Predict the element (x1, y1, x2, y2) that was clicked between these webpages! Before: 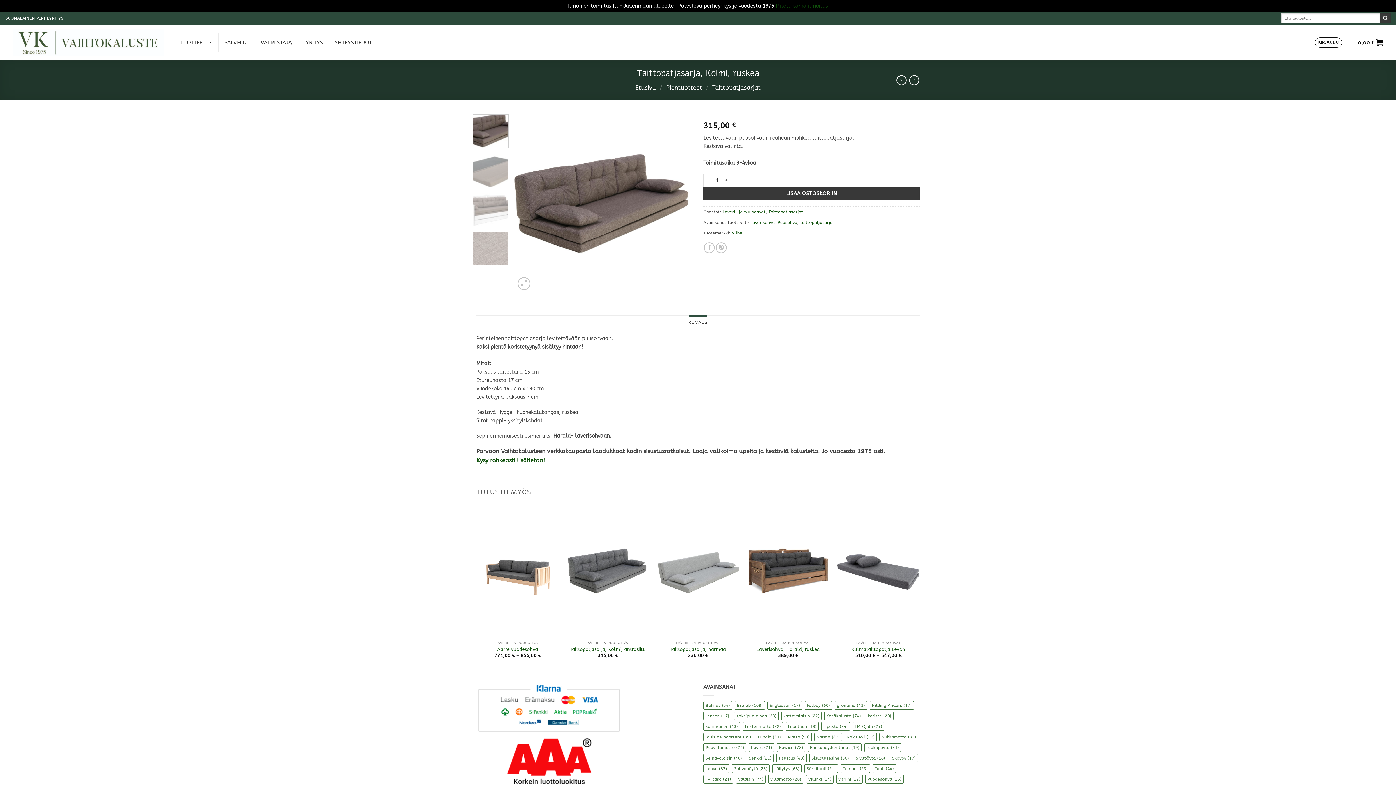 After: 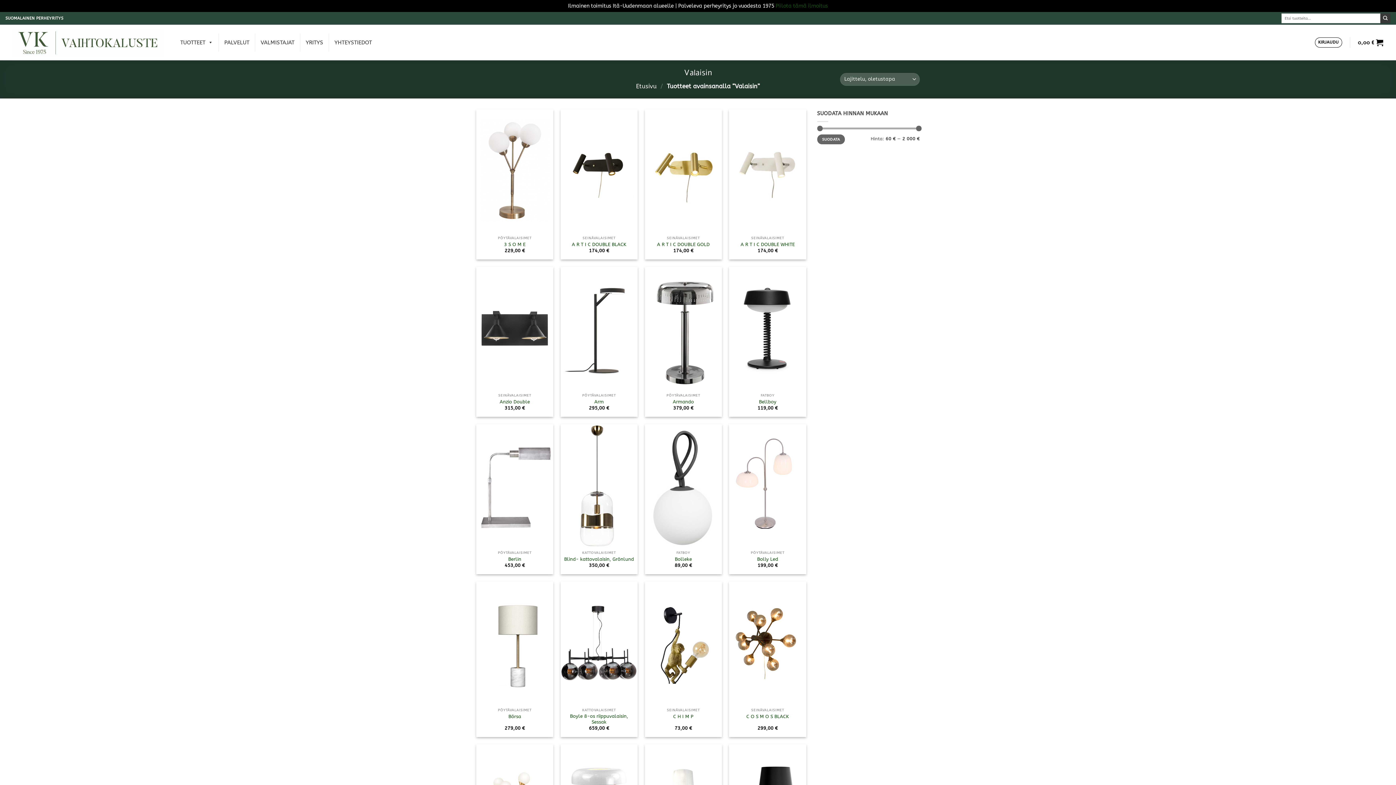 Action: label: Valaisin (74 kohdetta) bbox: (736, 775, 765, 783)